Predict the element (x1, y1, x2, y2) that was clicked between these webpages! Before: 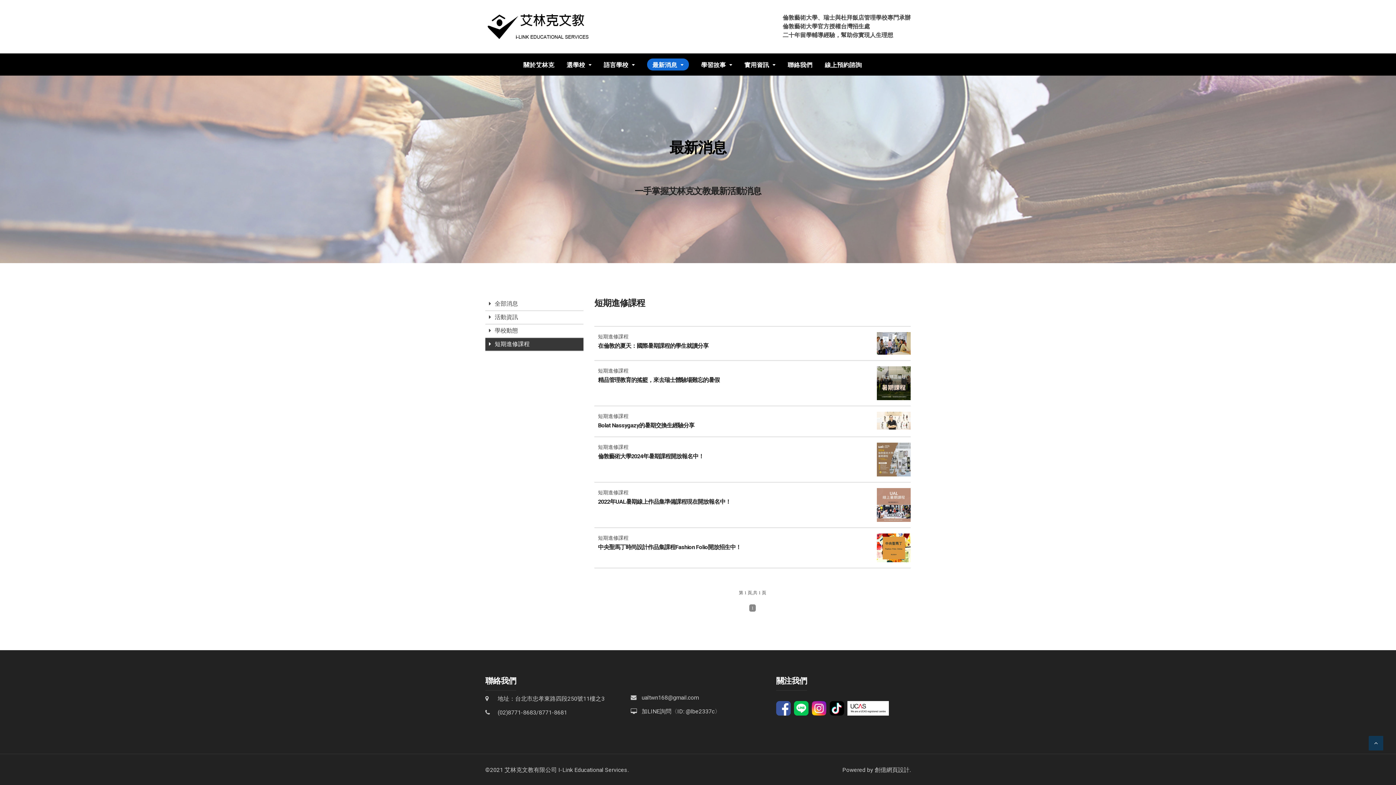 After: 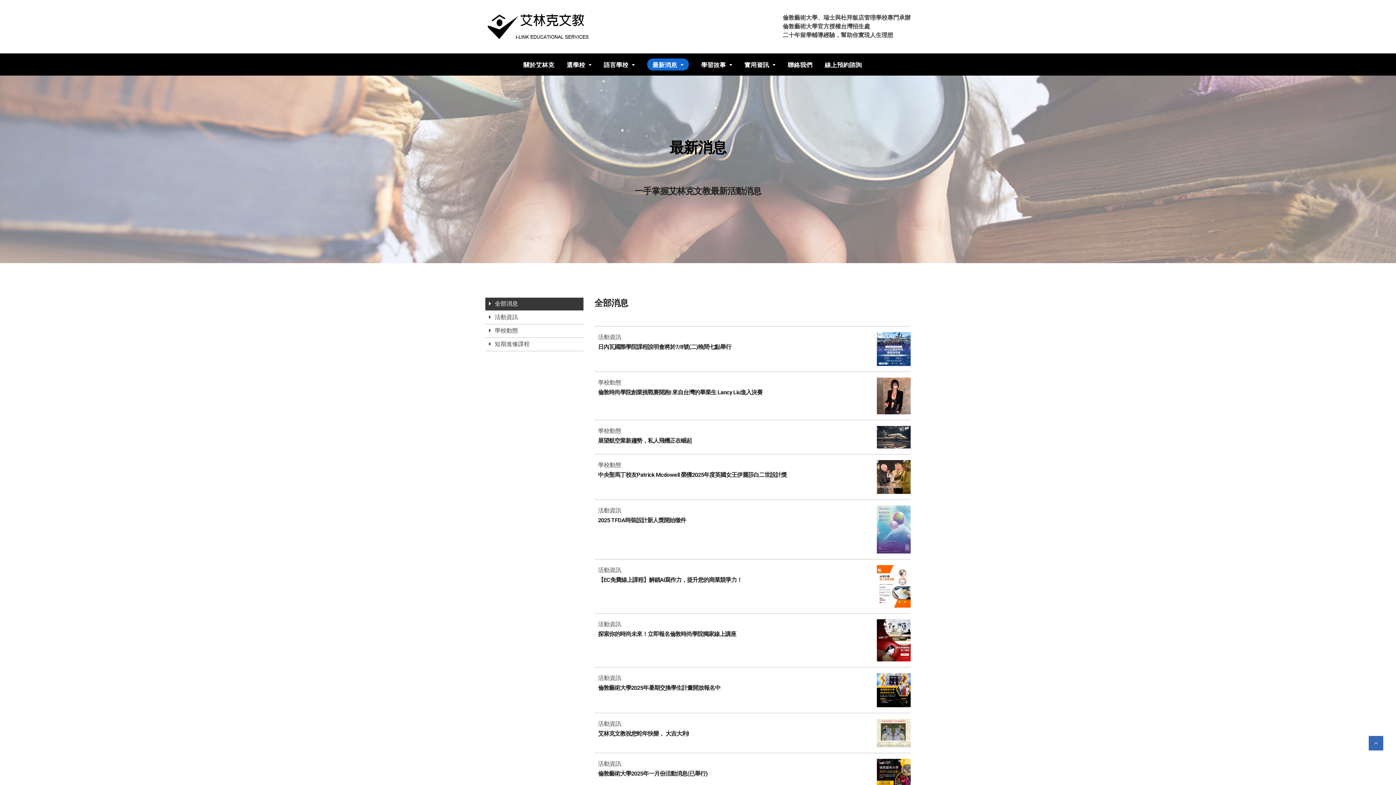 Action: label: 最新消息  bbox: (652, 61, 683, 67)